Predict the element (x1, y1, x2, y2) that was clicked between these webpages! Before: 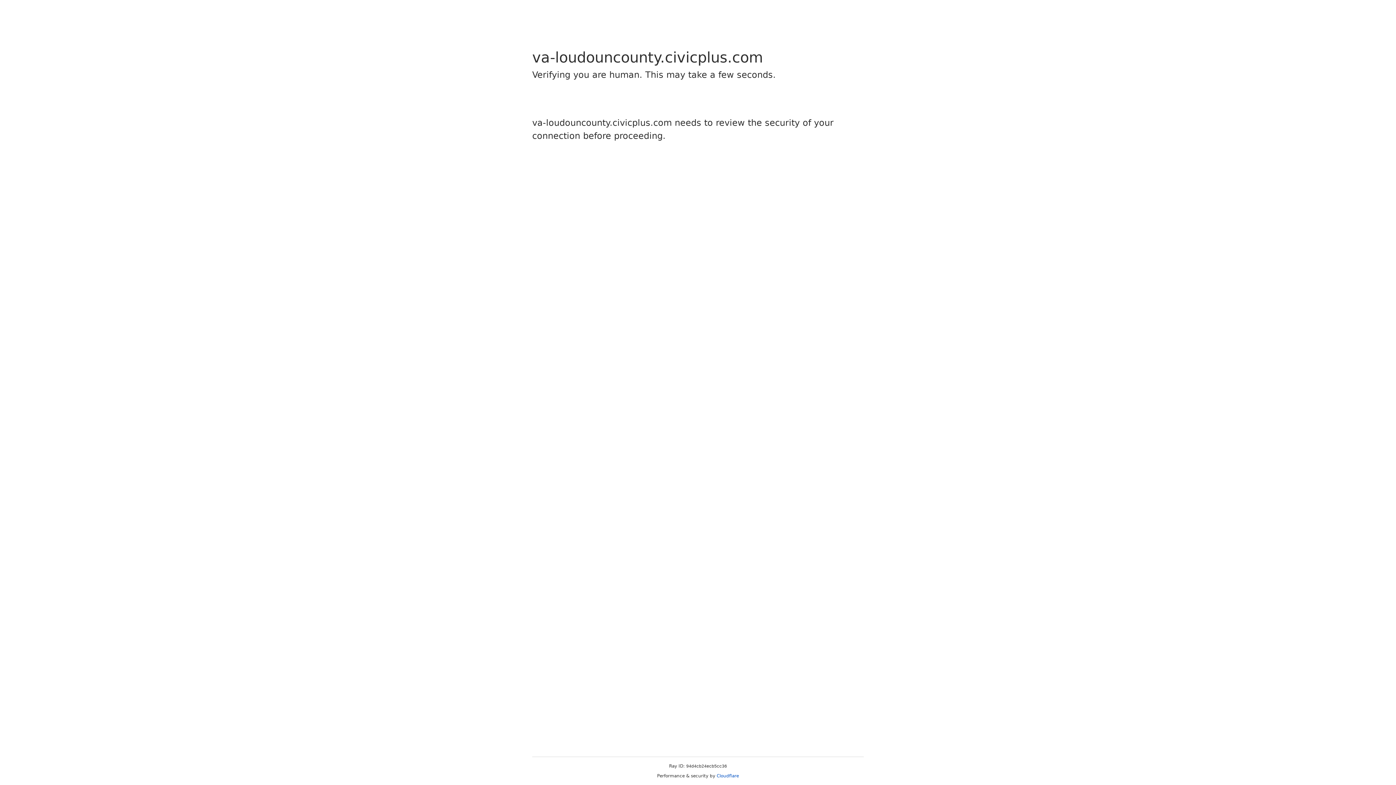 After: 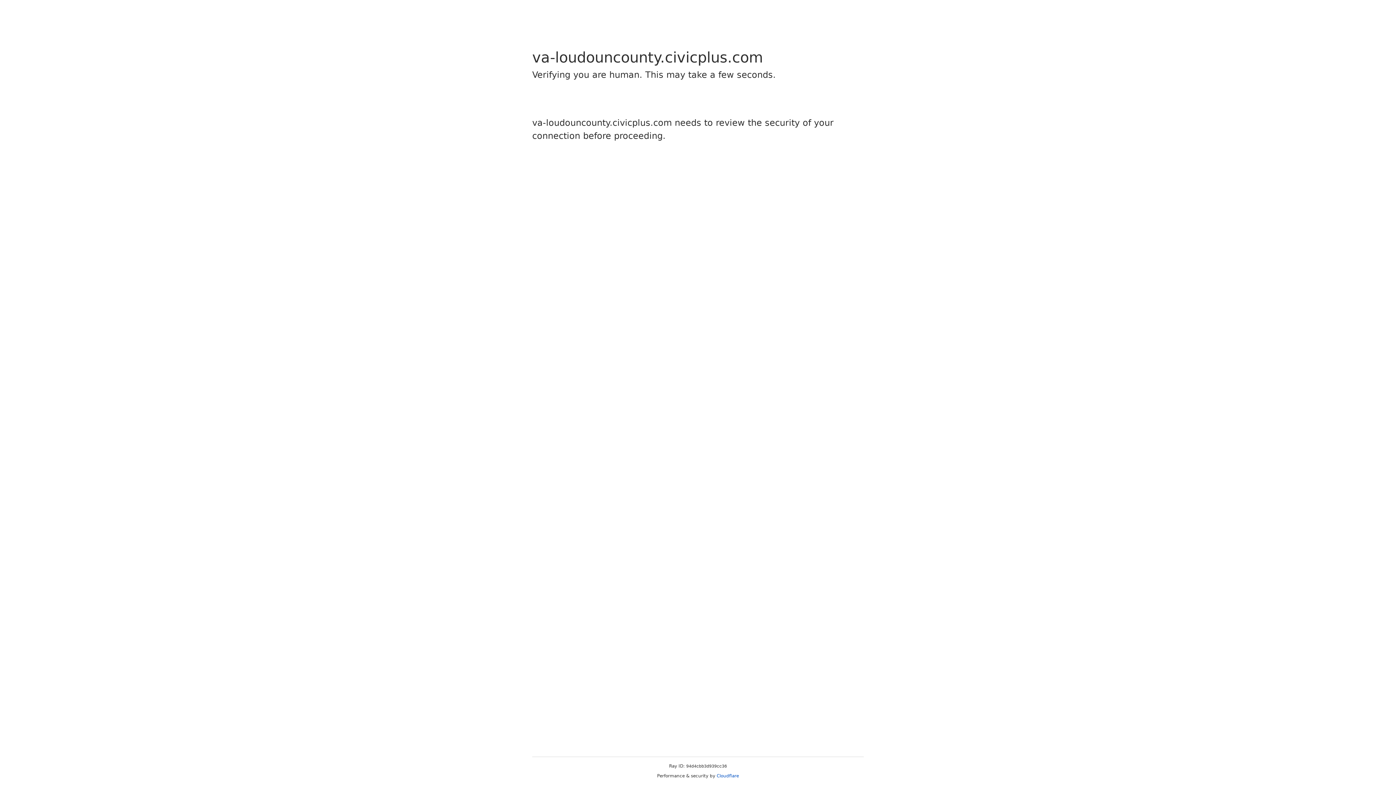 Action: bbox: (716, 773, 739, 778) label: Cloudflare